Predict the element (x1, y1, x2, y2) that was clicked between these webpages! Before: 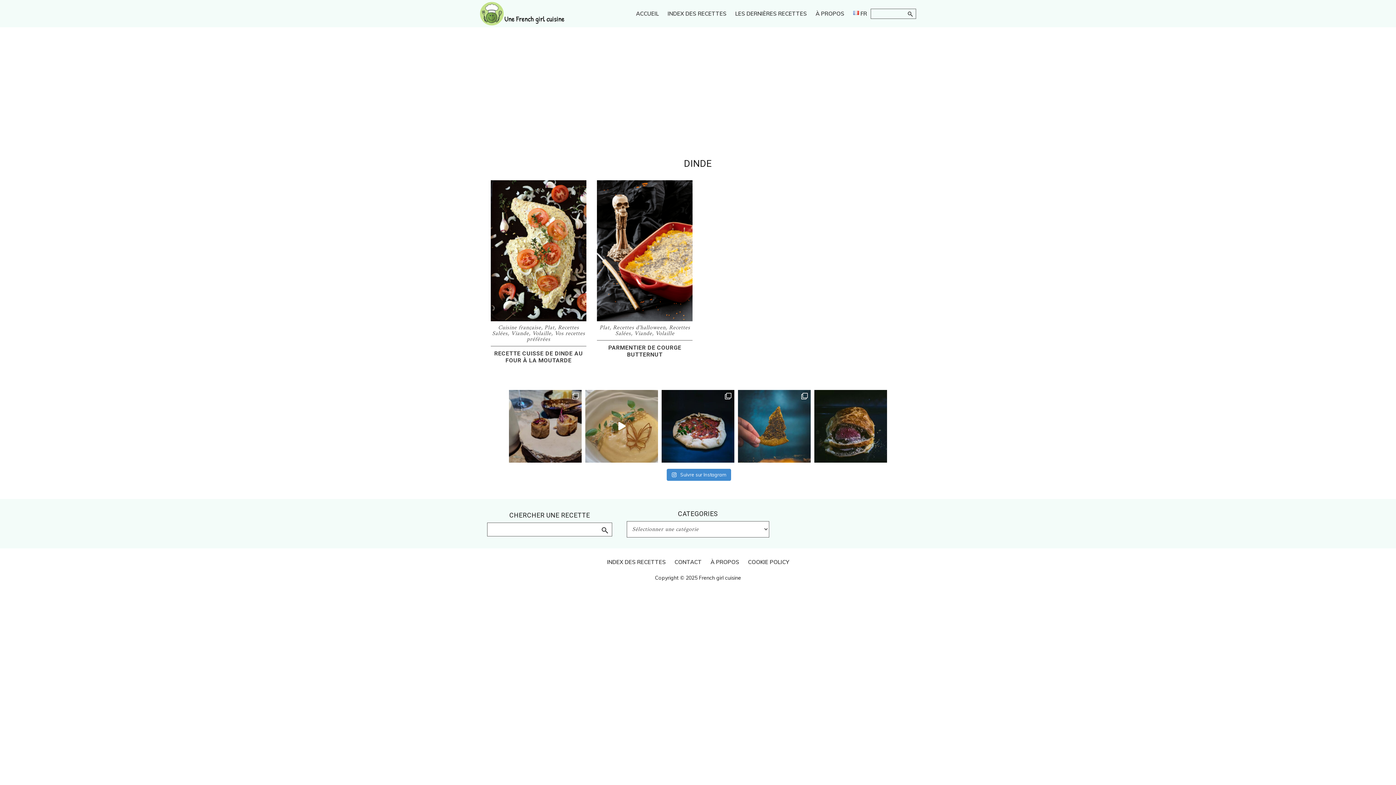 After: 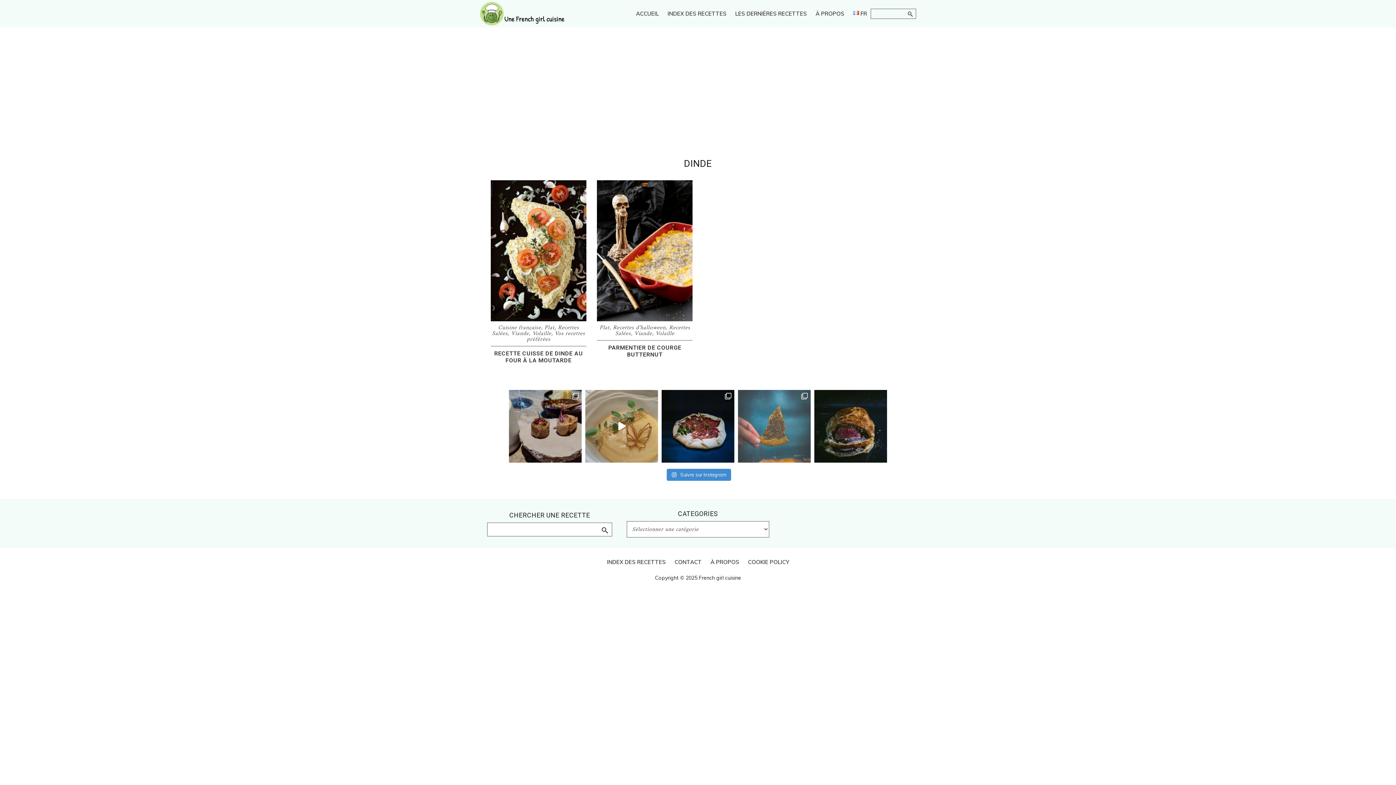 Action: label: De délicieux petits crackers libanais au Zaatar p bbox: (738, 390, 810, 462)